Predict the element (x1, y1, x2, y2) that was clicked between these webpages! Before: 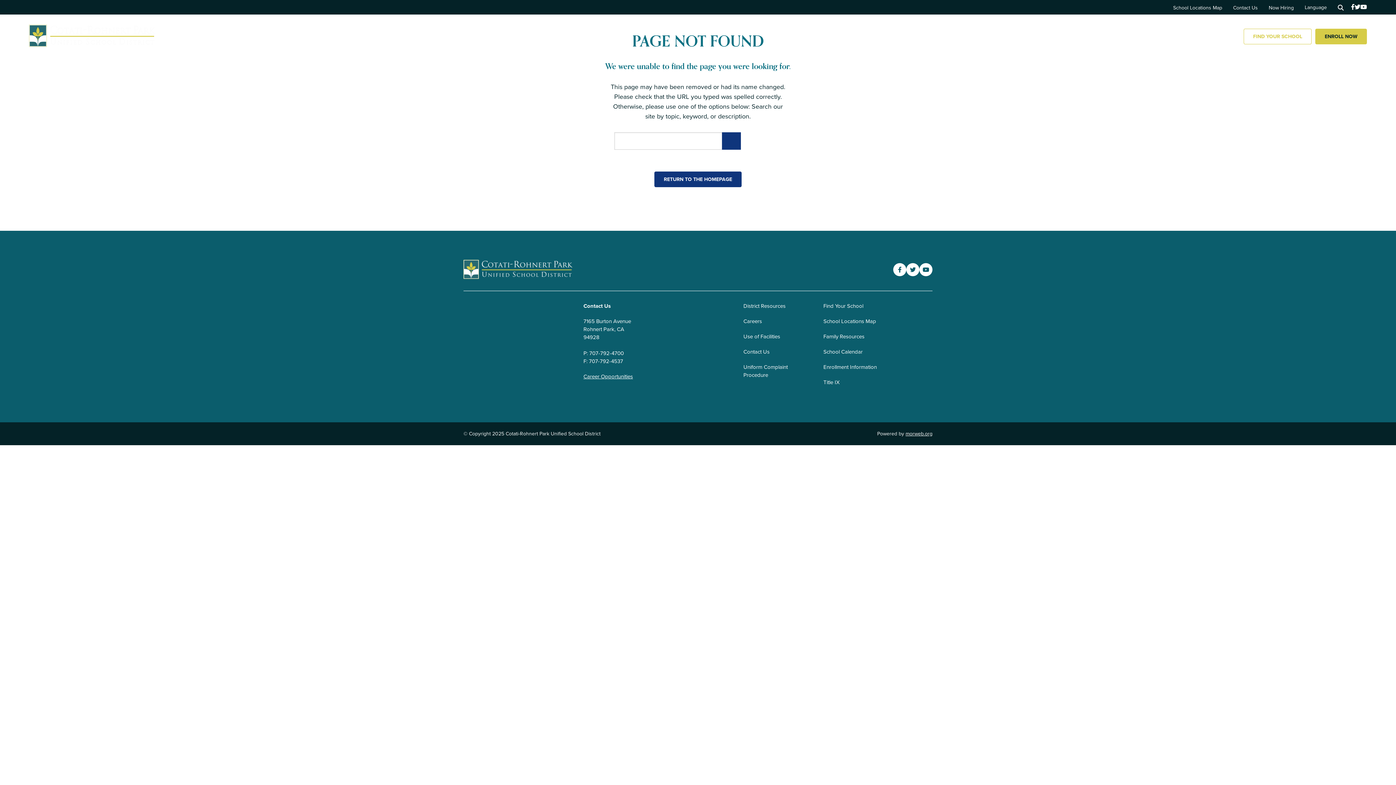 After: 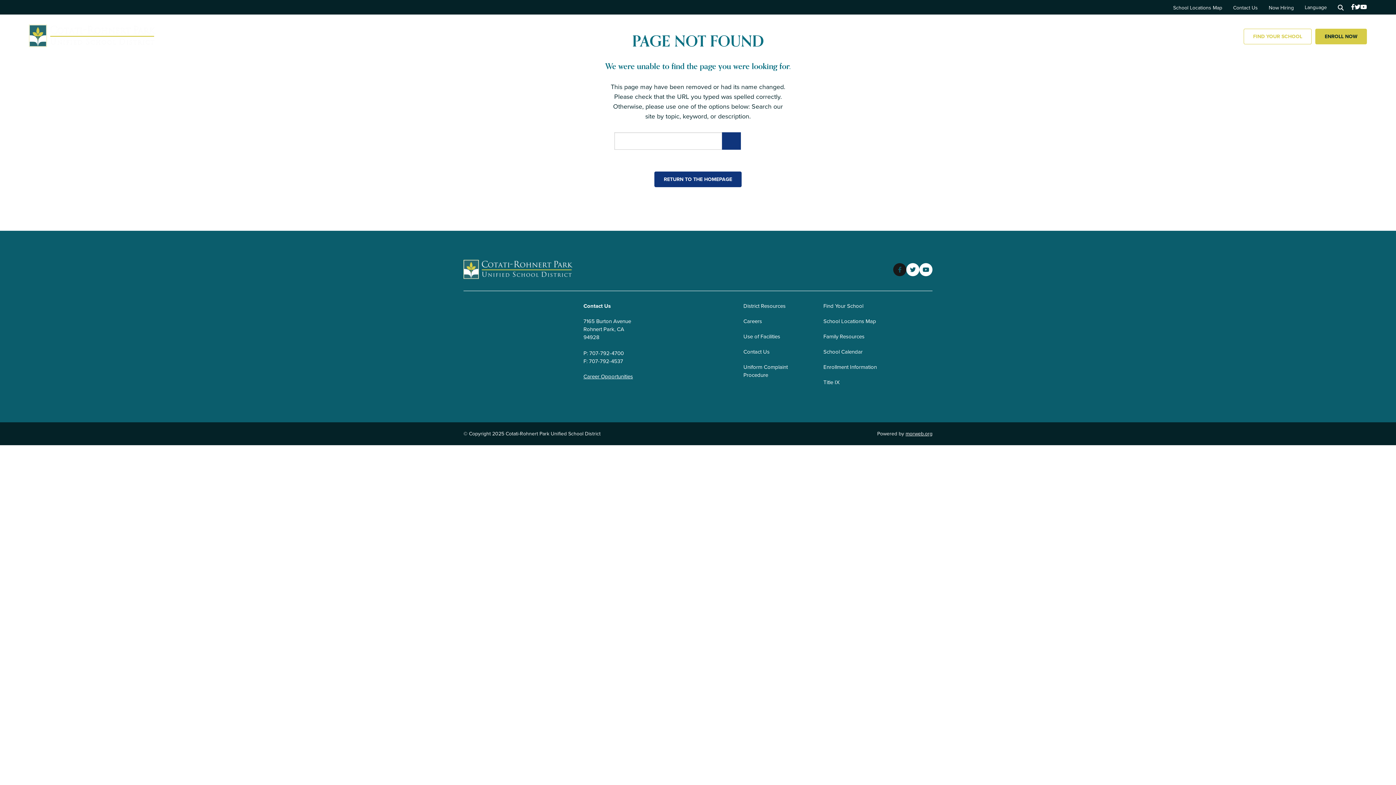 Action: bbox: (893, 263, 906, 276)